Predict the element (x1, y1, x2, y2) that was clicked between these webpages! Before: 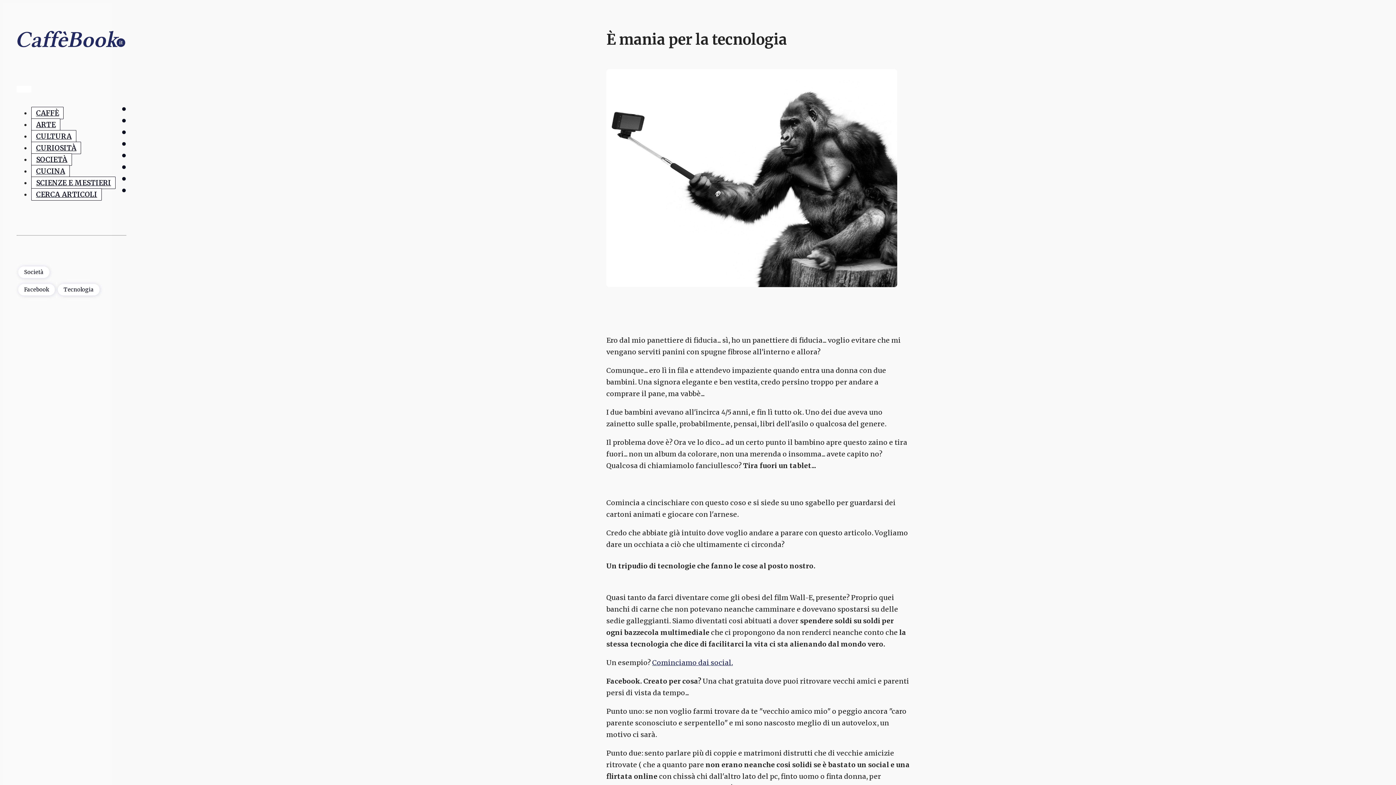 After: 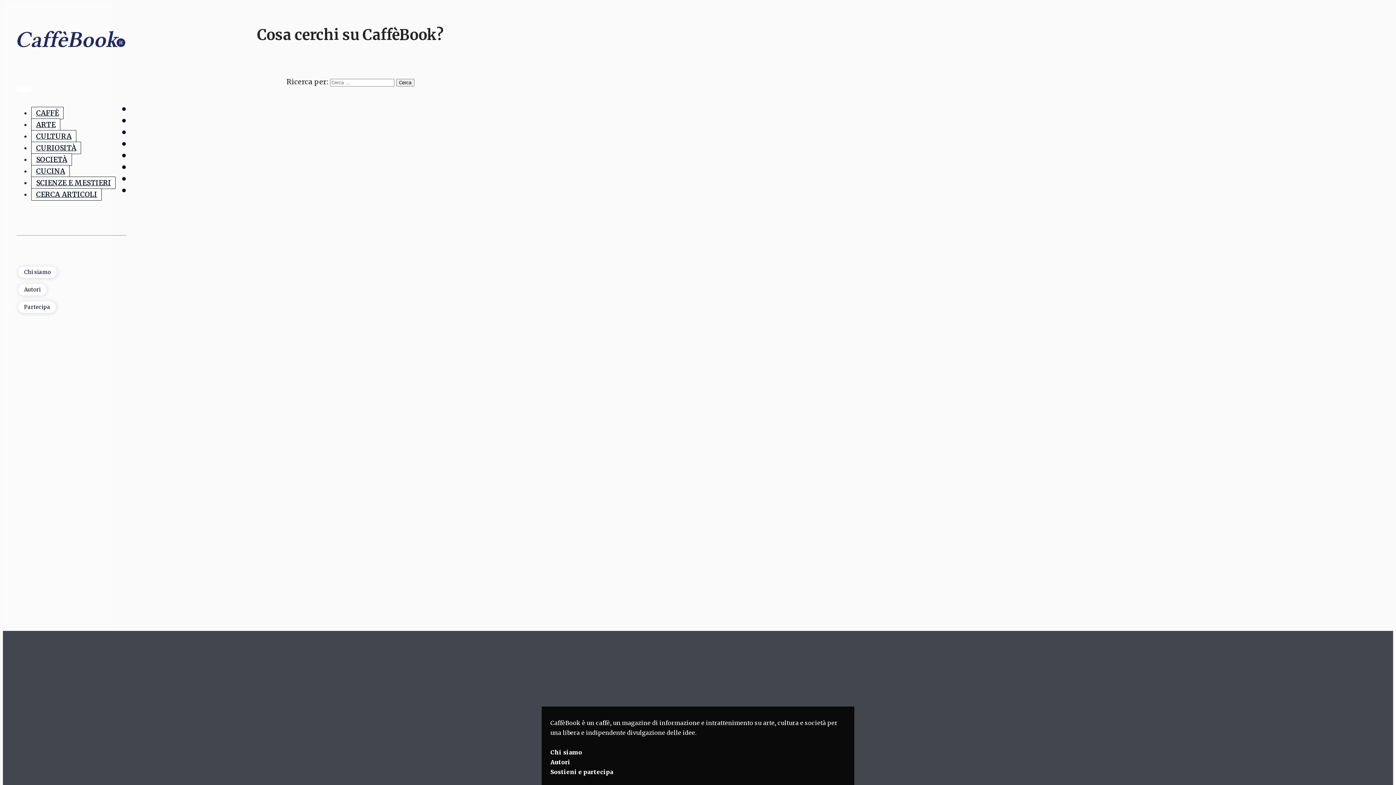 Action: bbox: (31, 188, 101, 200) label: CERCA ARTICOLI